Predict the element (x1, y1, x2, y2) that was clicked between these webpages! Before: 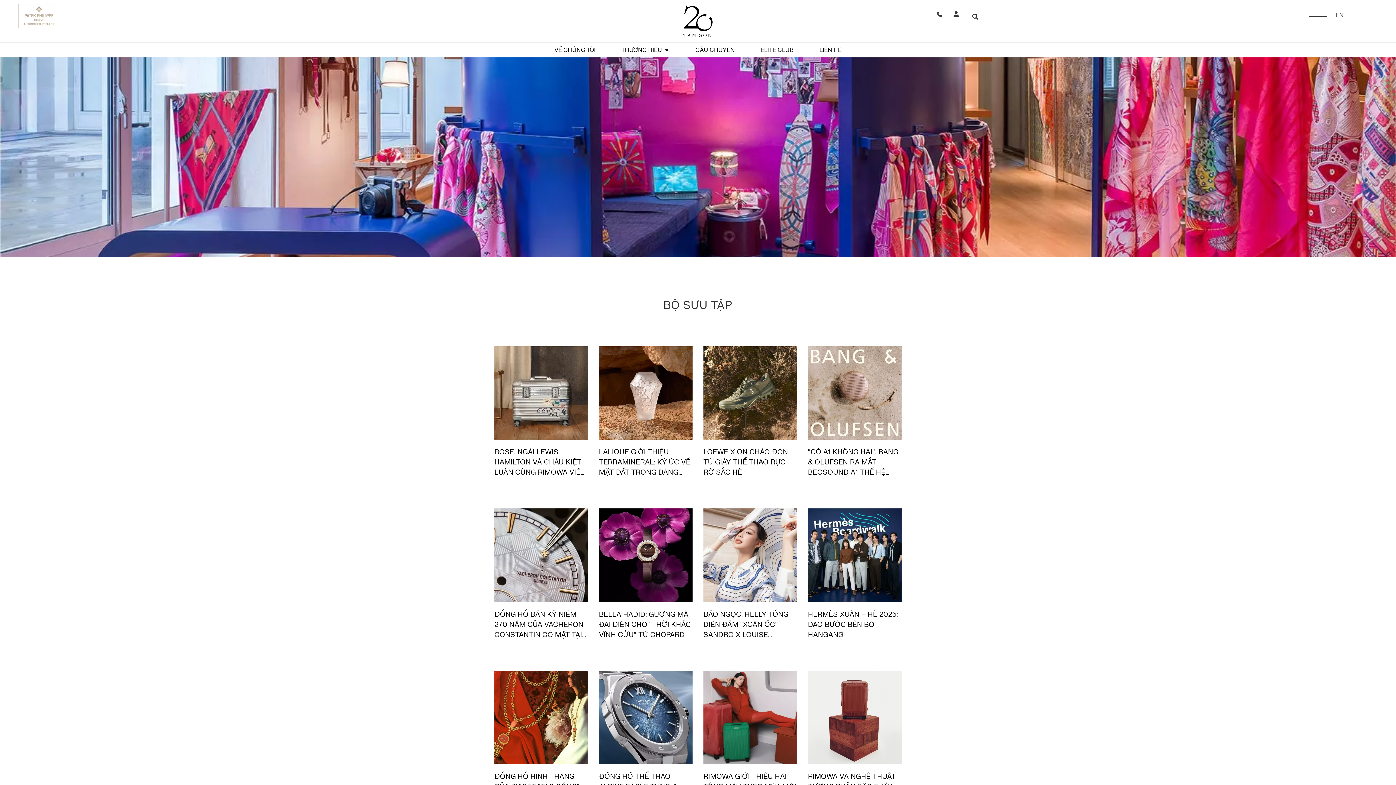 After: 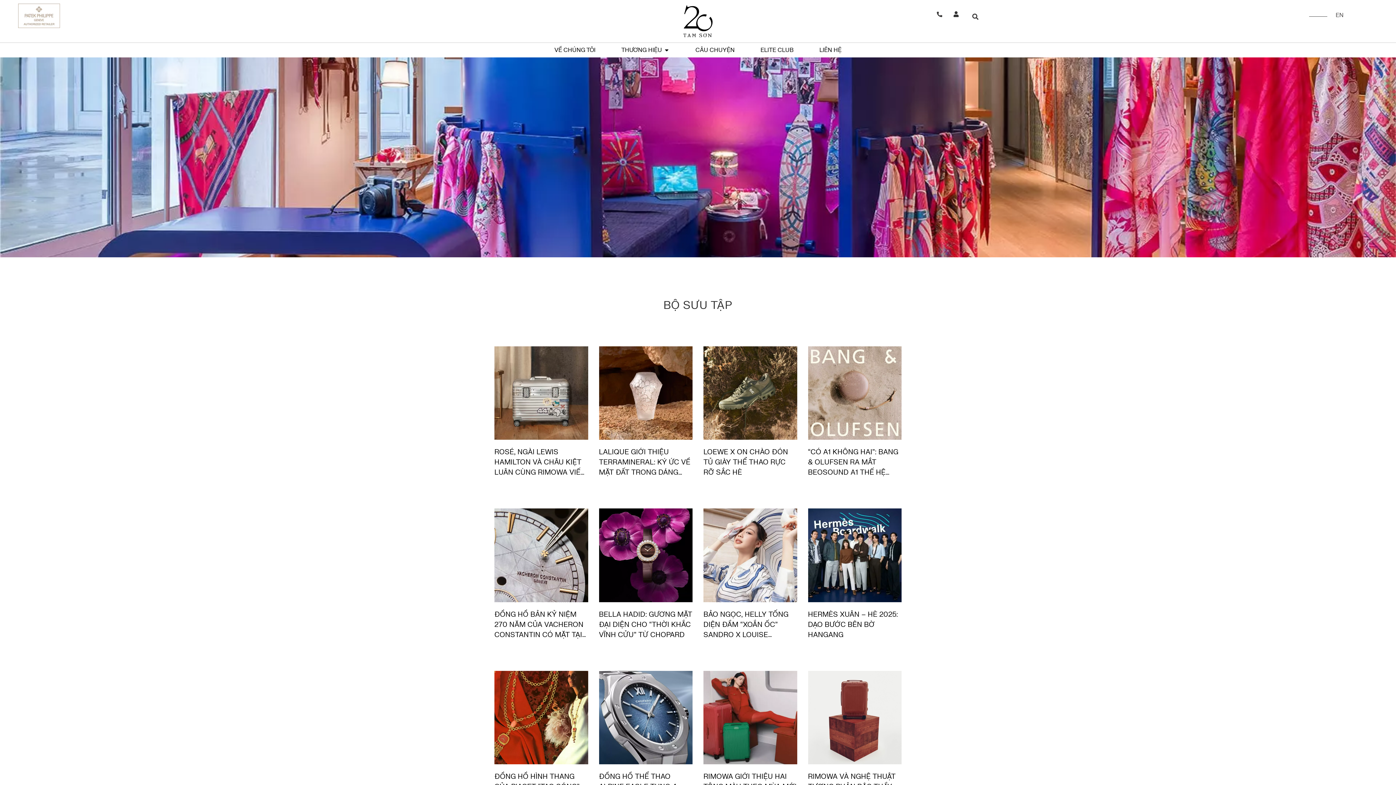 Action: bbox: (936, 11, 942, 17)